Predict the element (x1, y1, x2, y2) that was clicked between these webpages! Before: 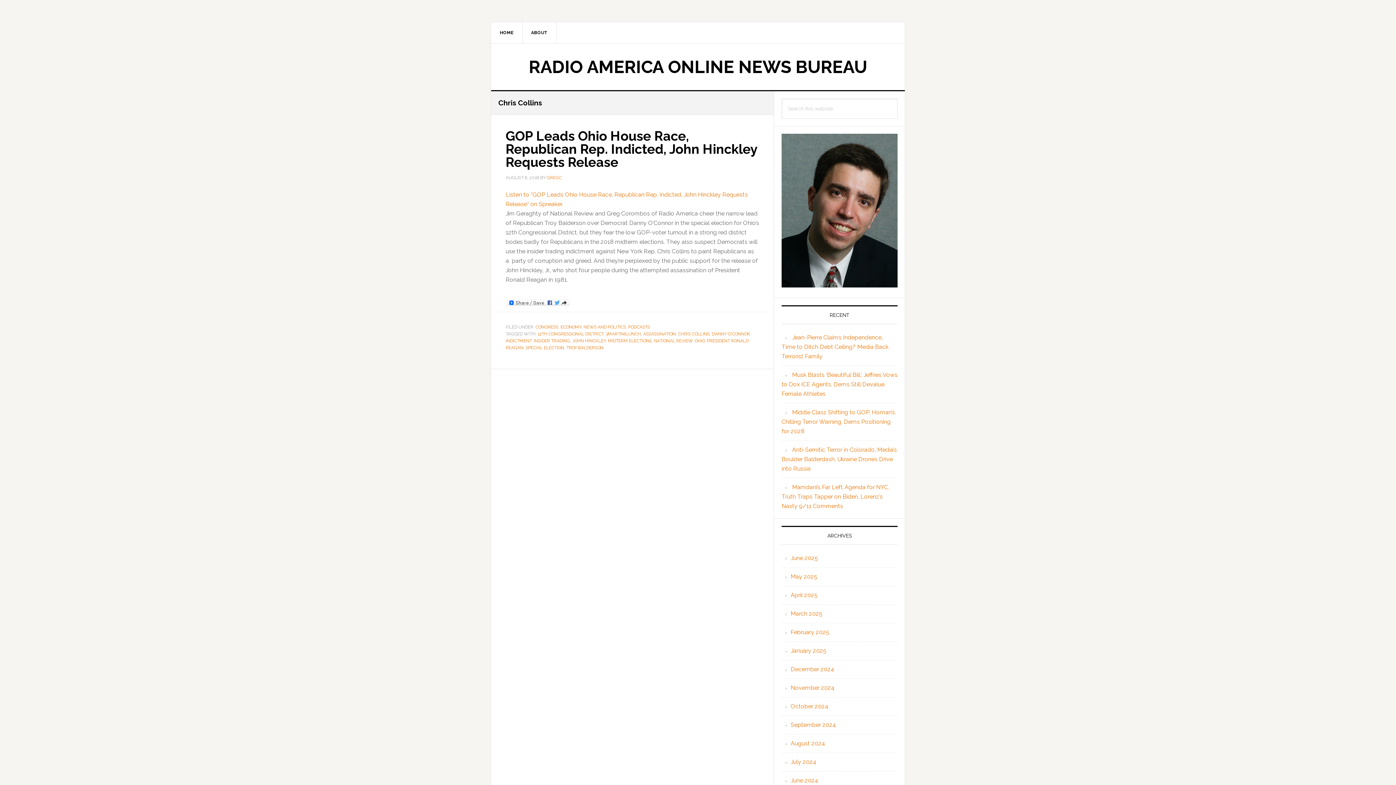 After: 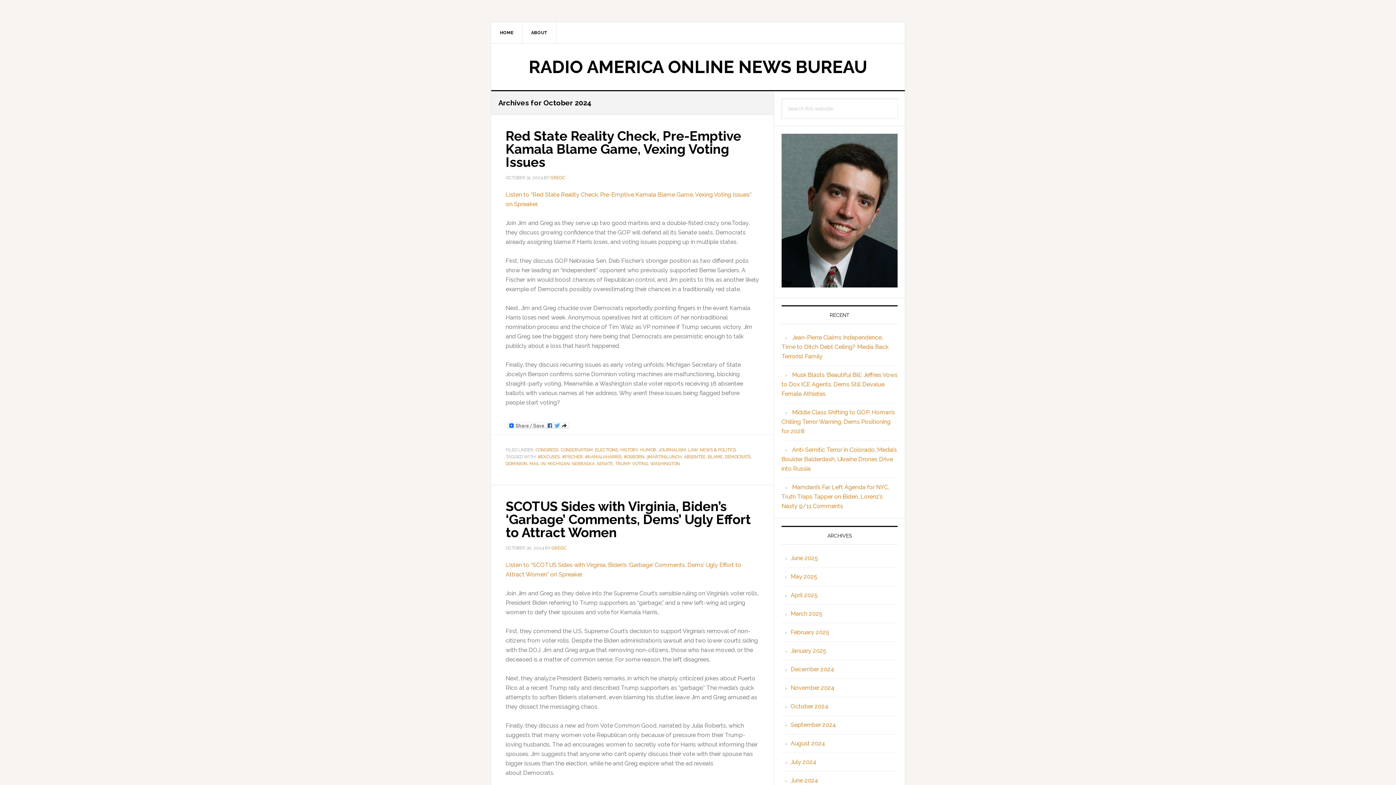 Action: label: October 2024 bbox: (790, 703, 828, 710)